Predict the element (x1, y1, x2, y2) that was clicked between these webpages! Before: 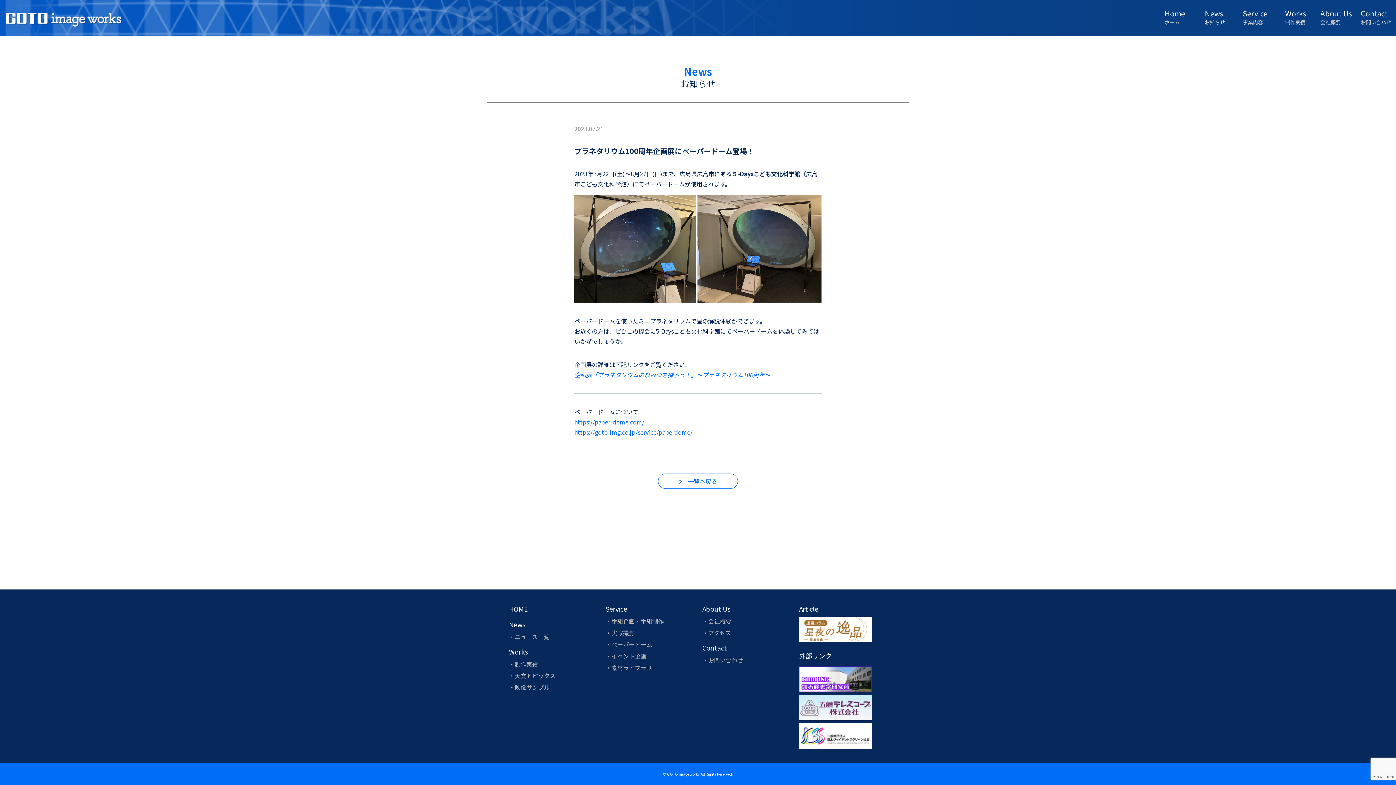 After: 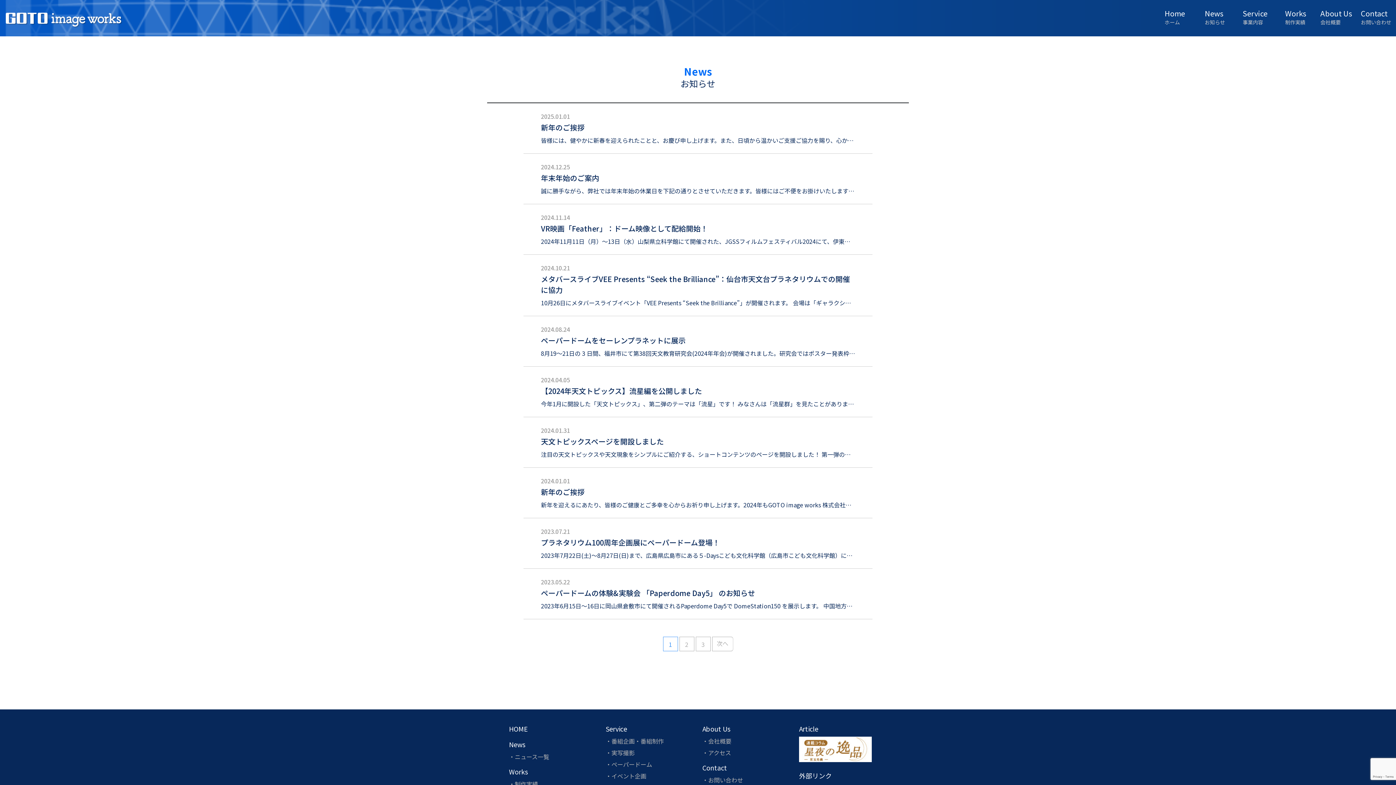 Action: label: News
お知らせ bbox: (1195, 0, 1235, 36)